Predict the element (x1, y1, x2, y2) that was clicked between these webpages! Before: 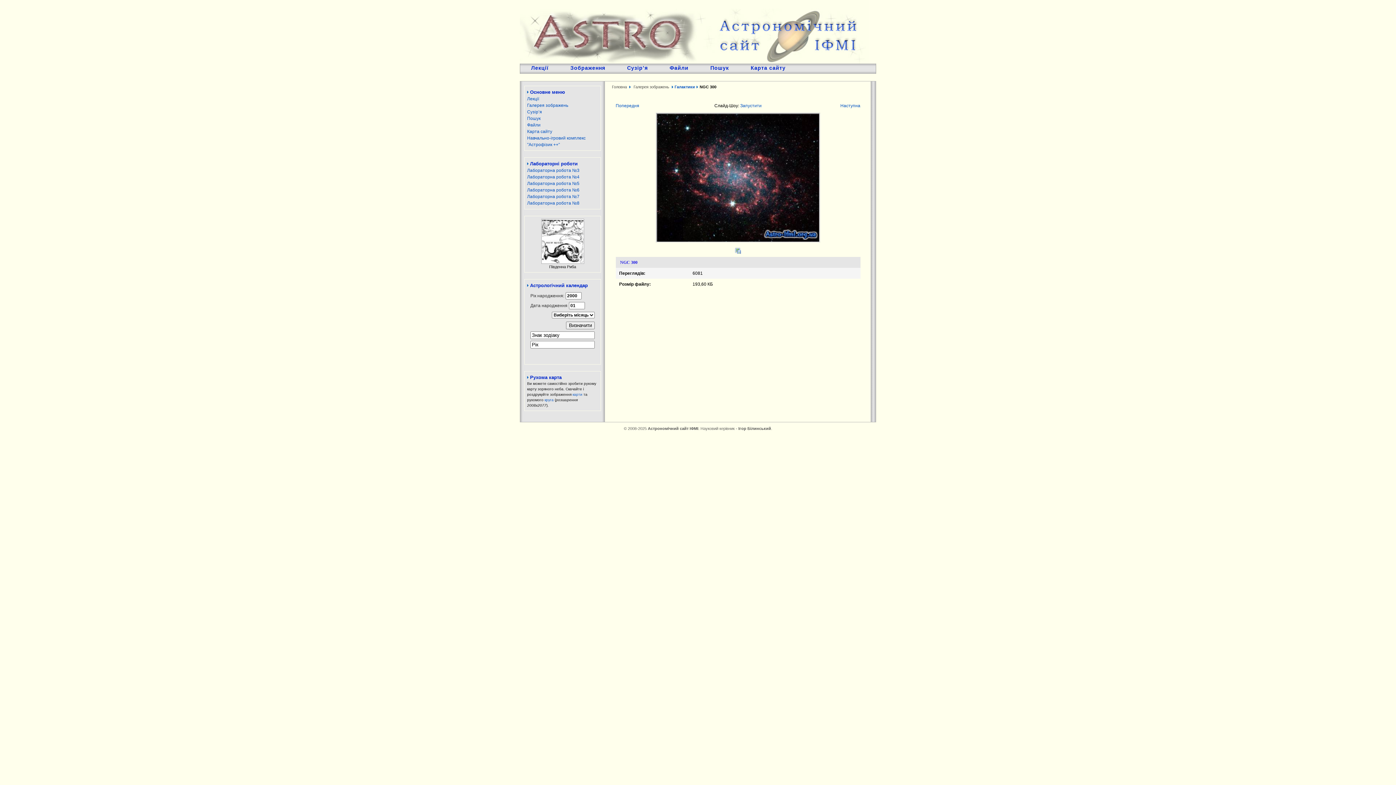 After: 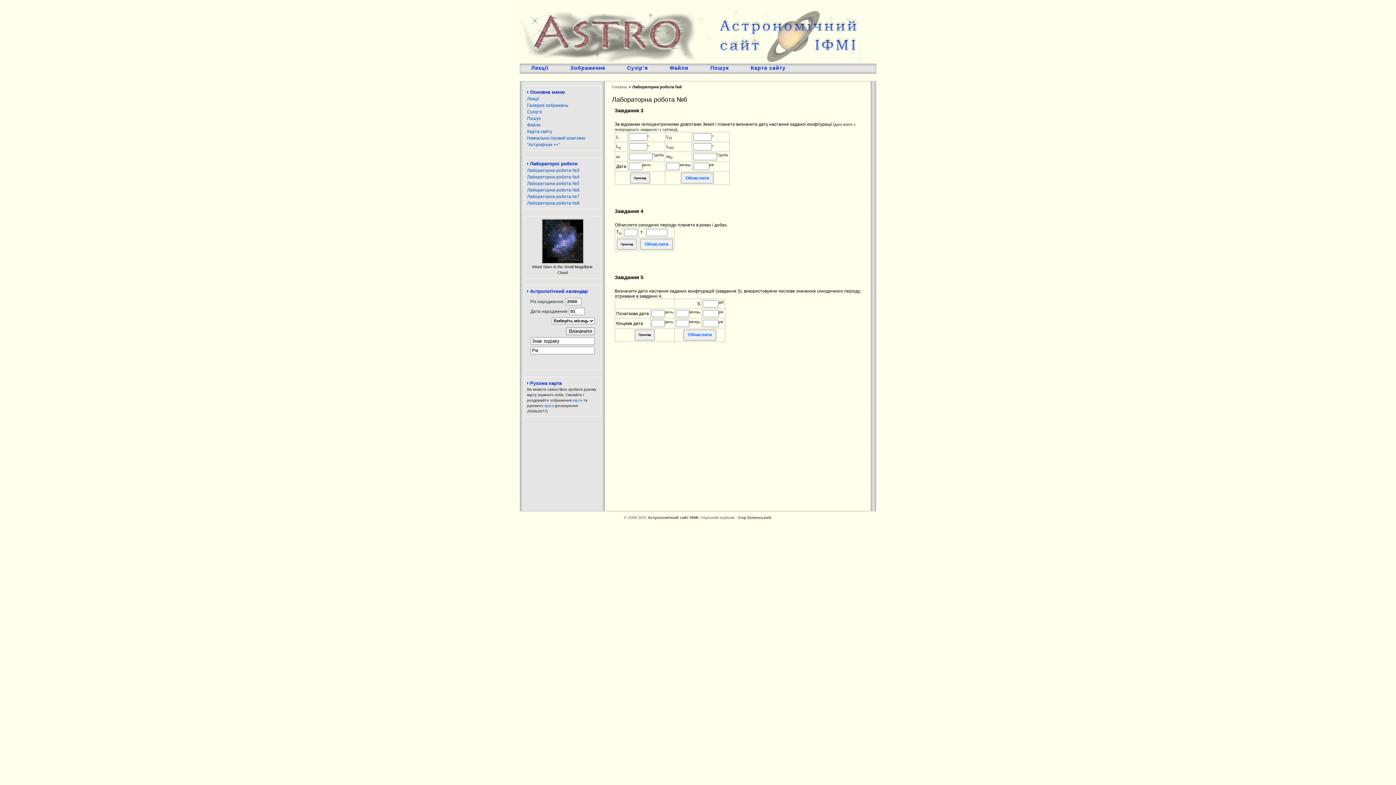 Action: label: Лабораторна робота №6 bbox: (527, 187, 579, 192)